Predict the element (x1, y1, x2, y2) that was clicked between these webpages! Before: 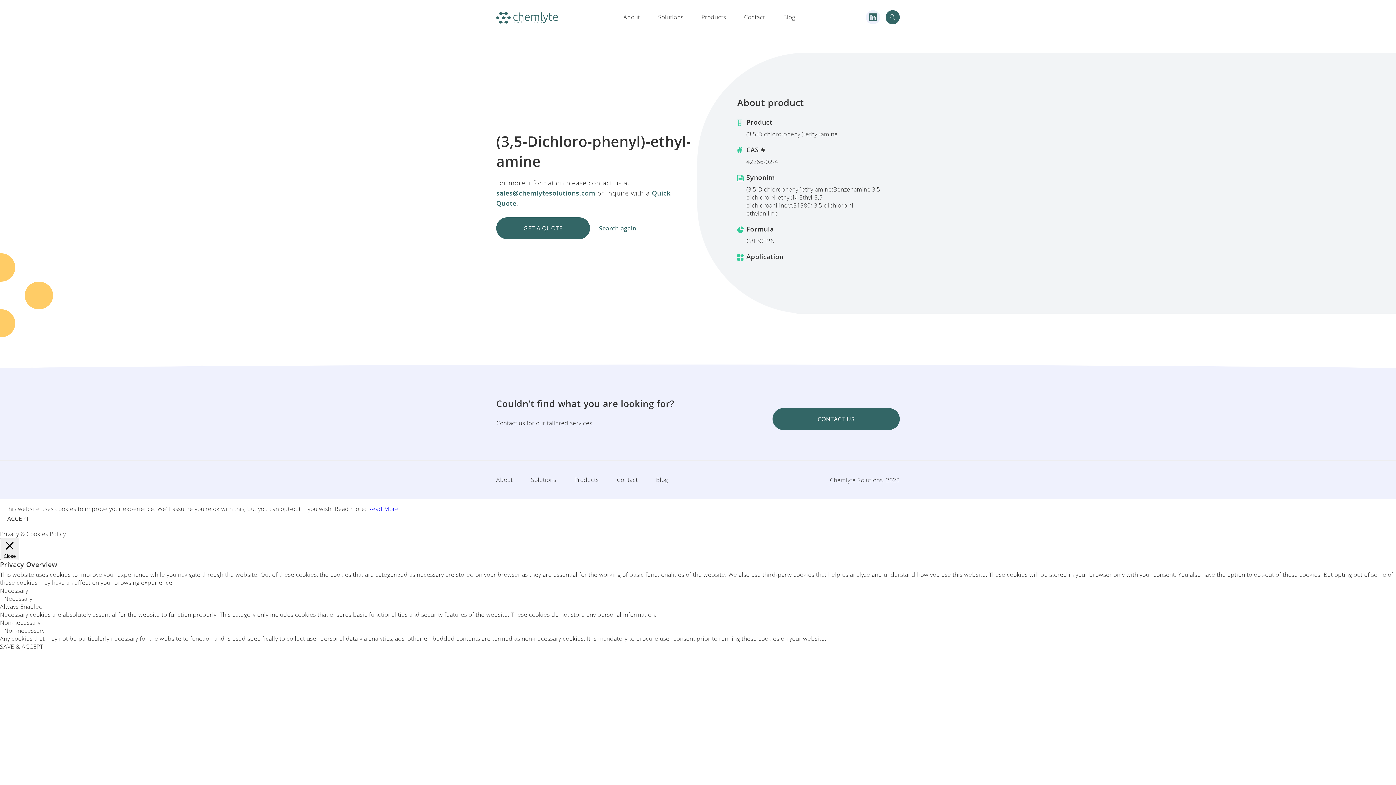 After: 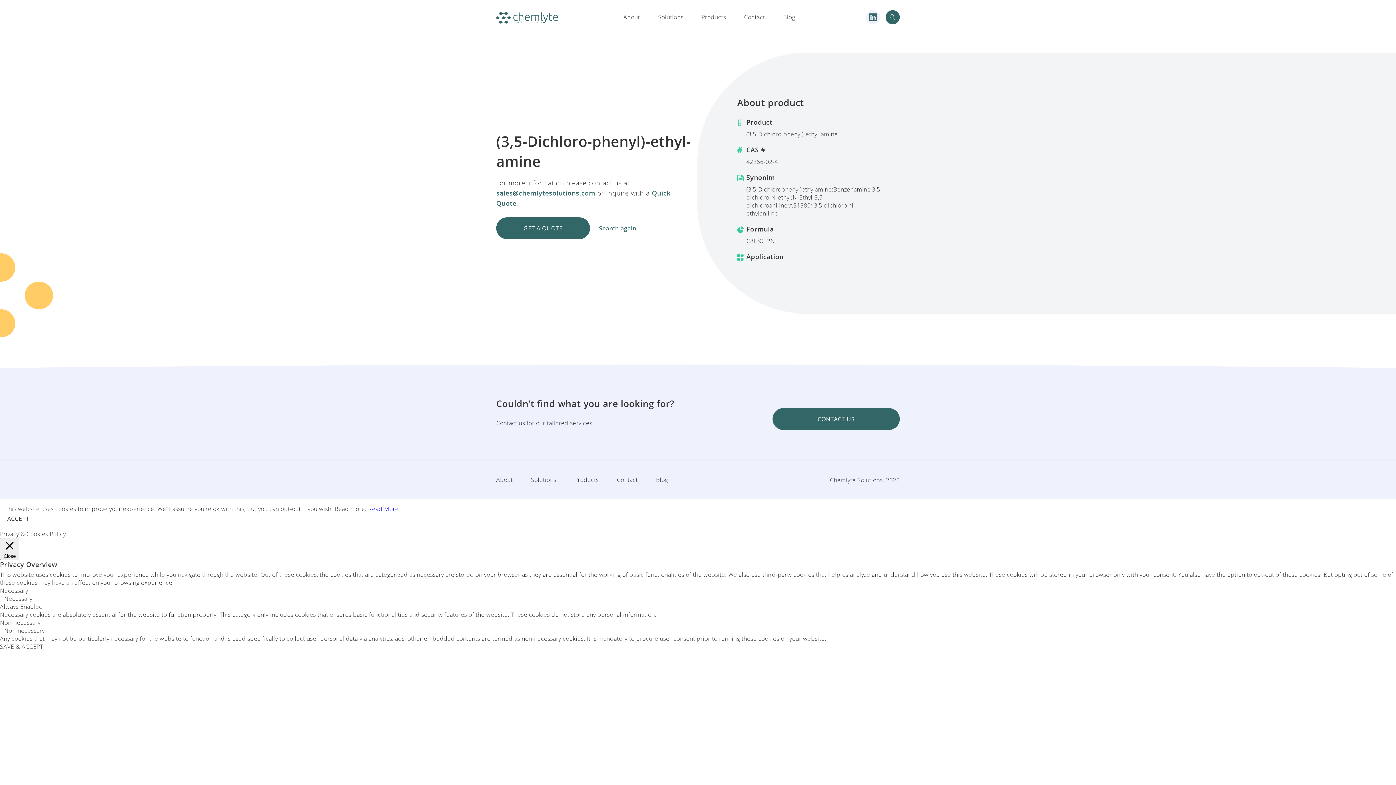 Action: label: SAVE & ACCEPT bbox: (0, 642, 43, 650)